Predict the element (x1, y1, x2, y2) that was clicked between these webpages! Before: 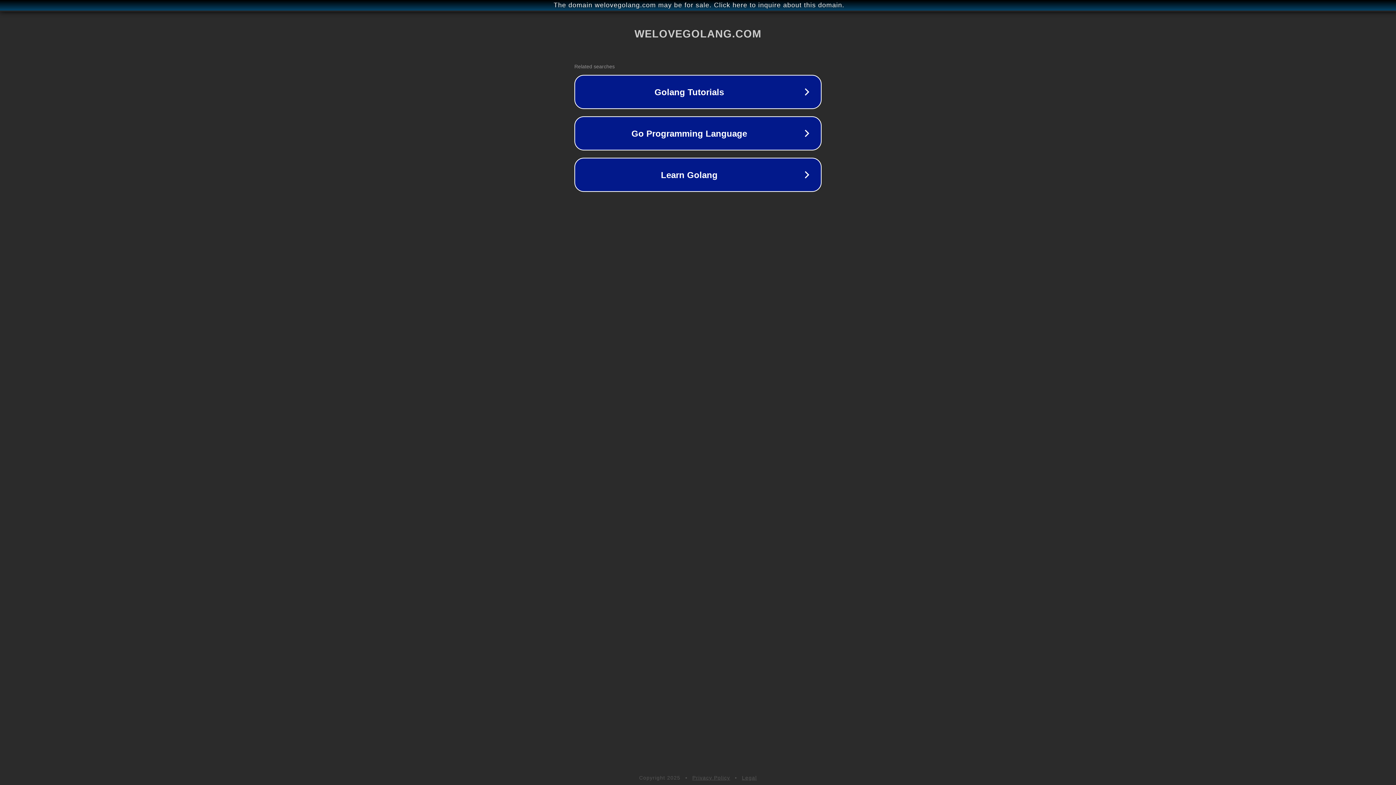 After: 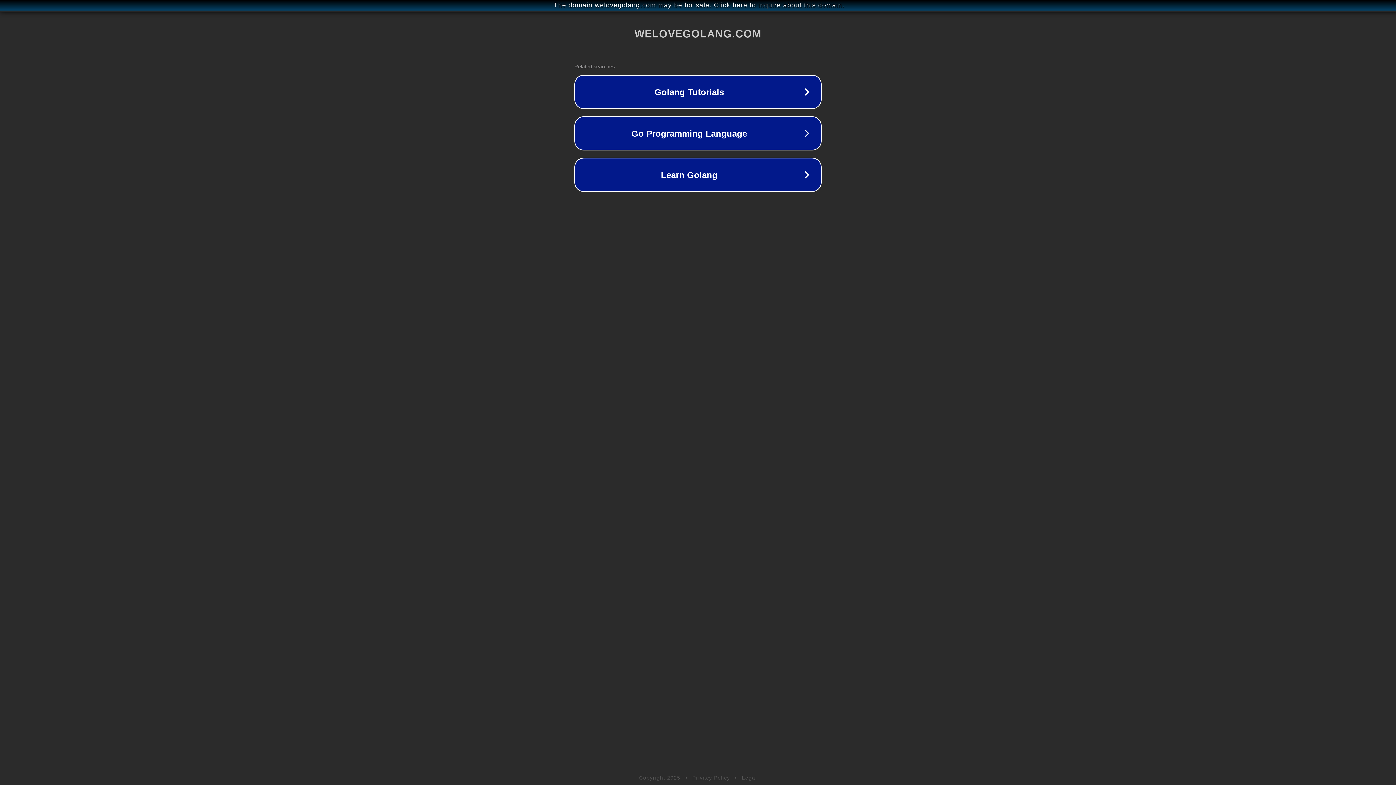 Action: label: Legal bbox: (742, 775, 757, 781)